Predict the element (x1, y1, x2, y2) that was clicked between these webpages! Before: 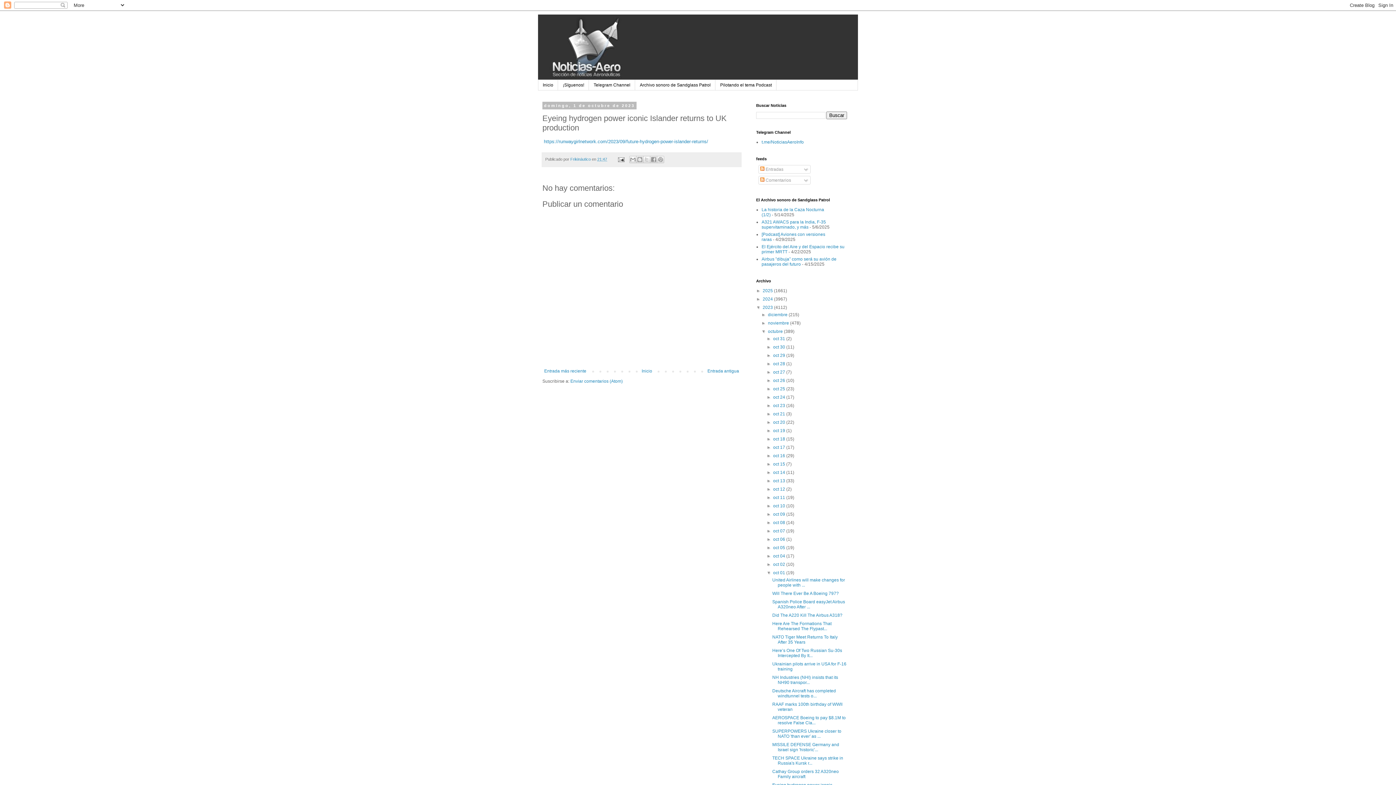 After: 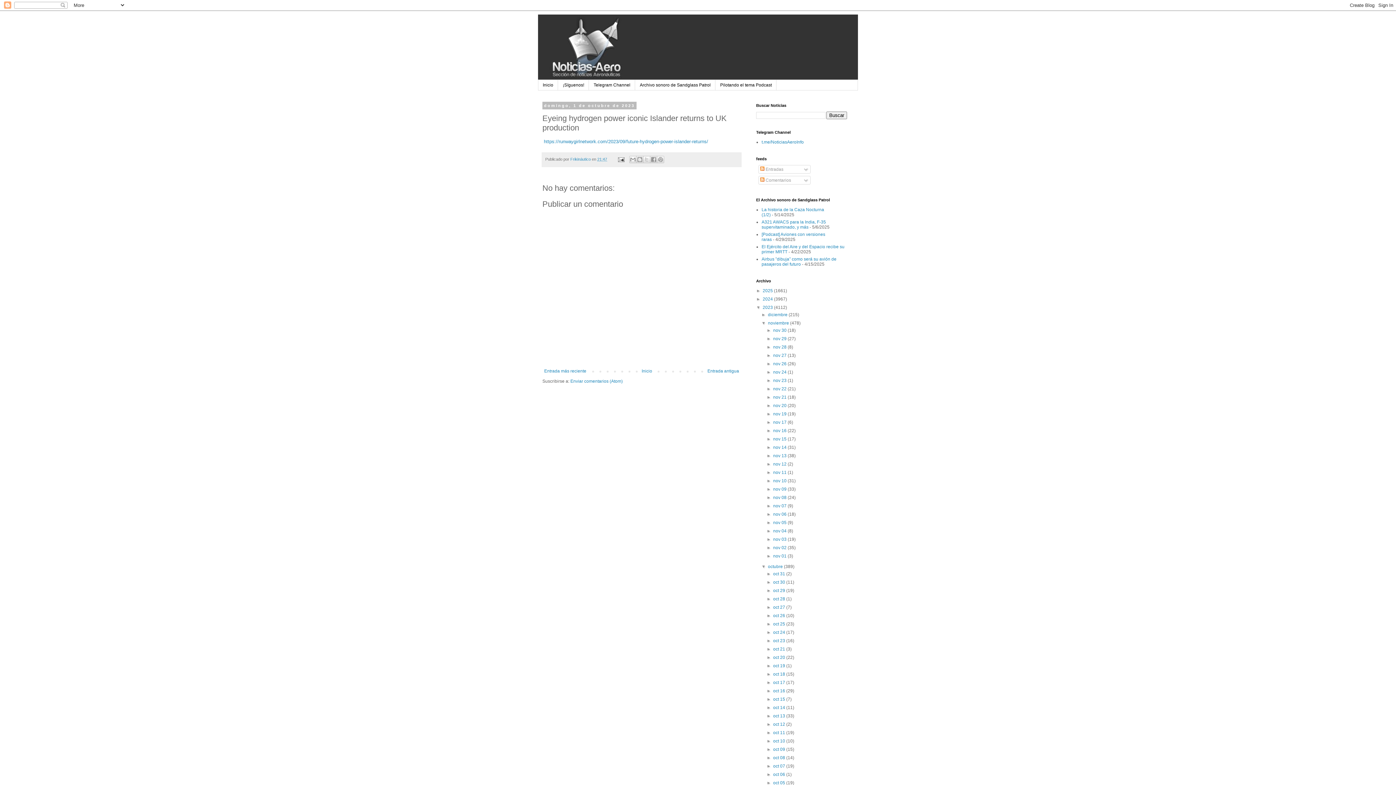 Action: label: ►   bbox: (761, 320, 768, 325)